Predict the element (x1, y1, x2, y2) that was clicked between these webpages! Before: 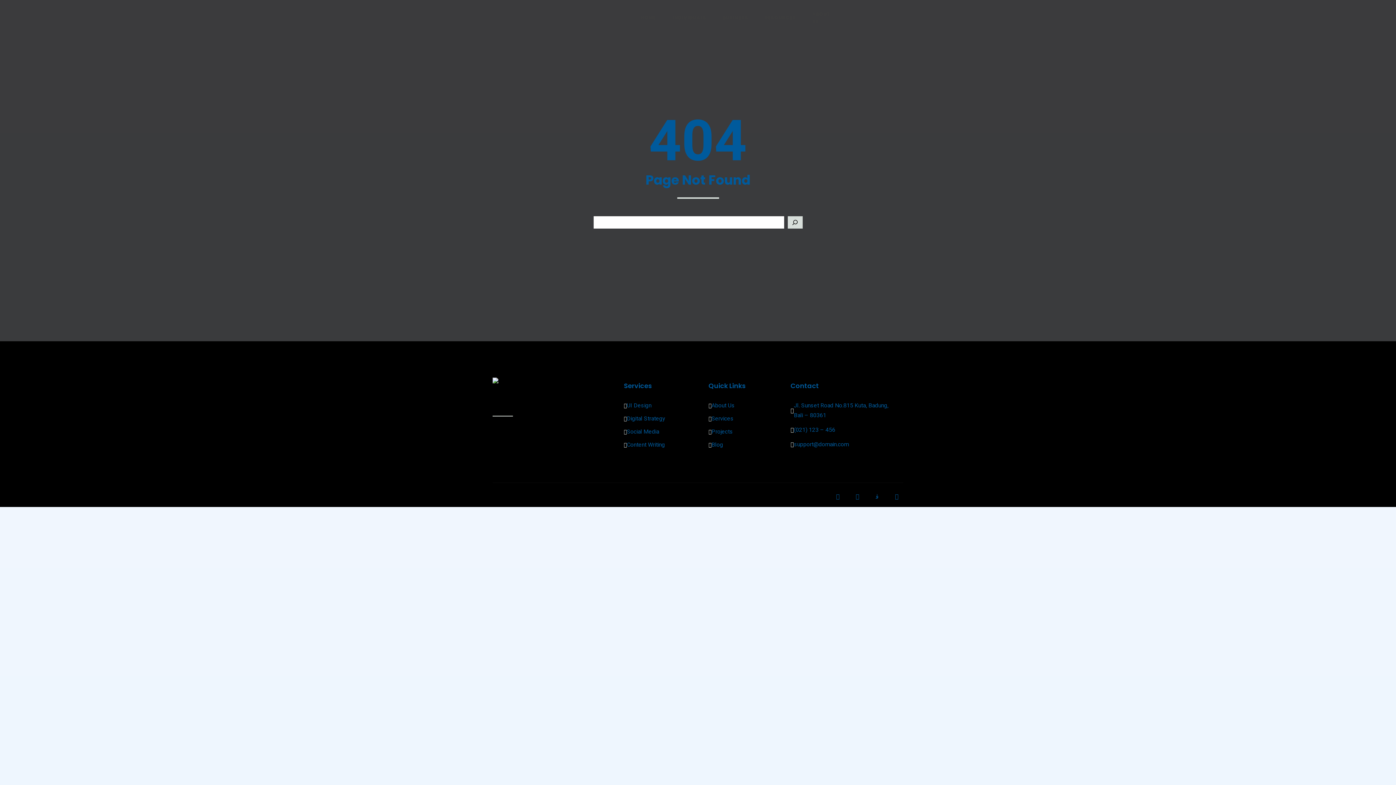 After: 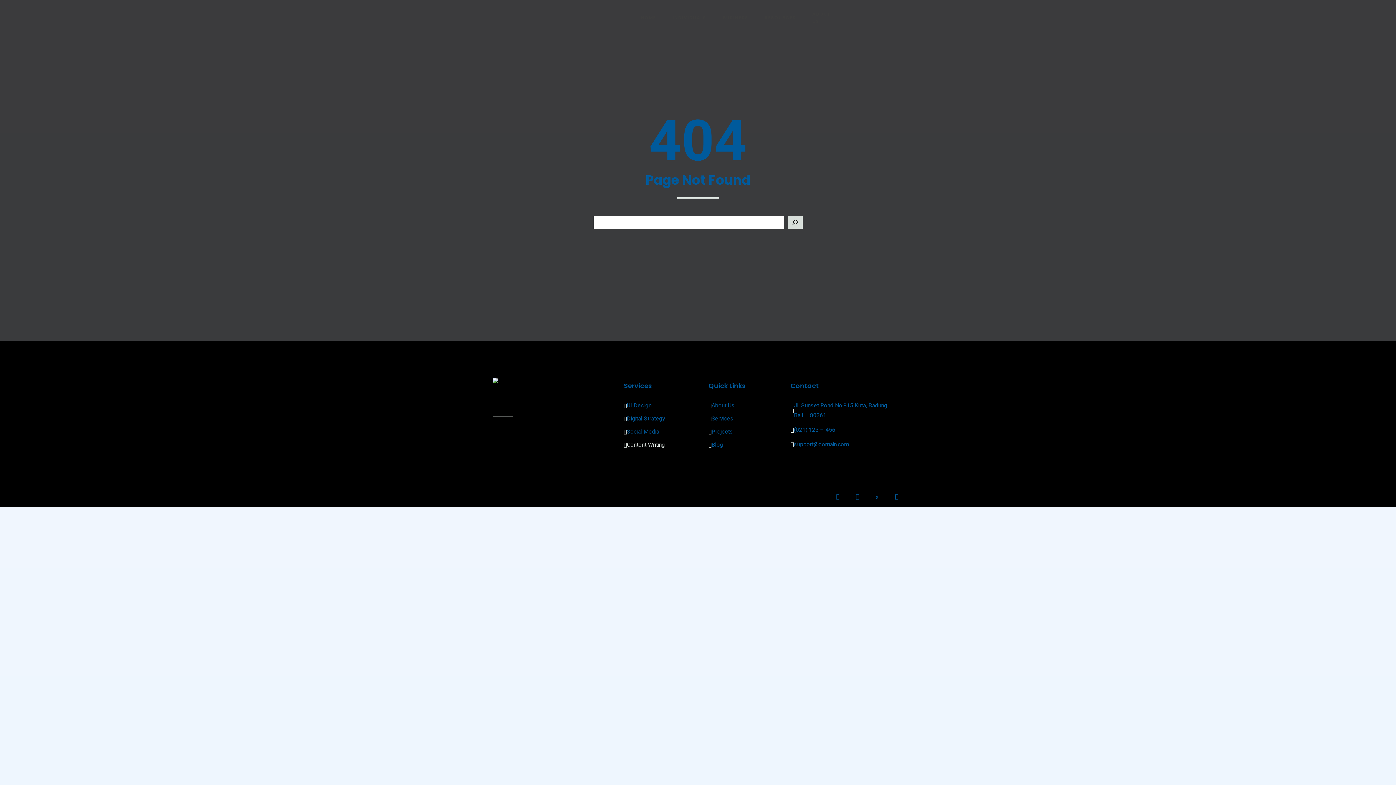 Action: label: Content Writing bbox: (624, 440, 665, 450)